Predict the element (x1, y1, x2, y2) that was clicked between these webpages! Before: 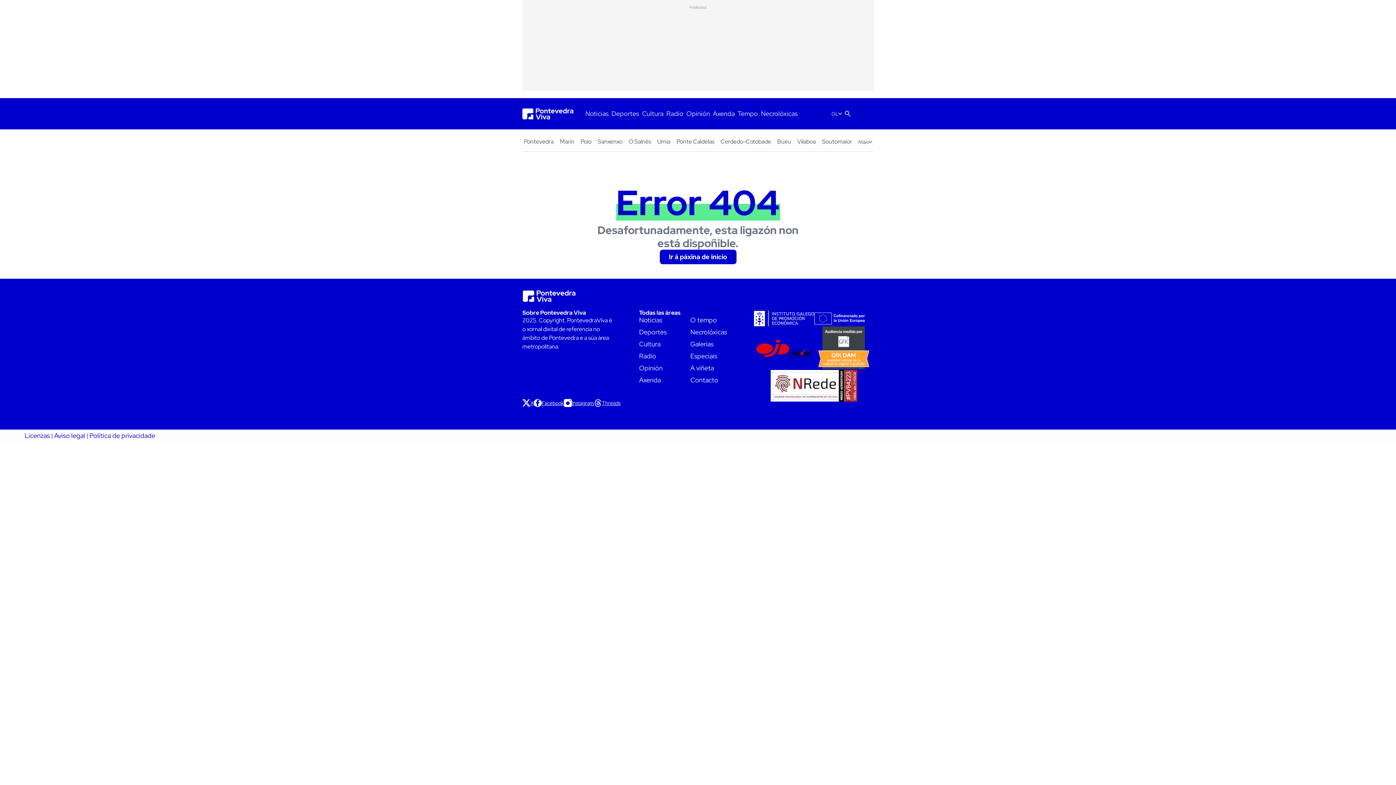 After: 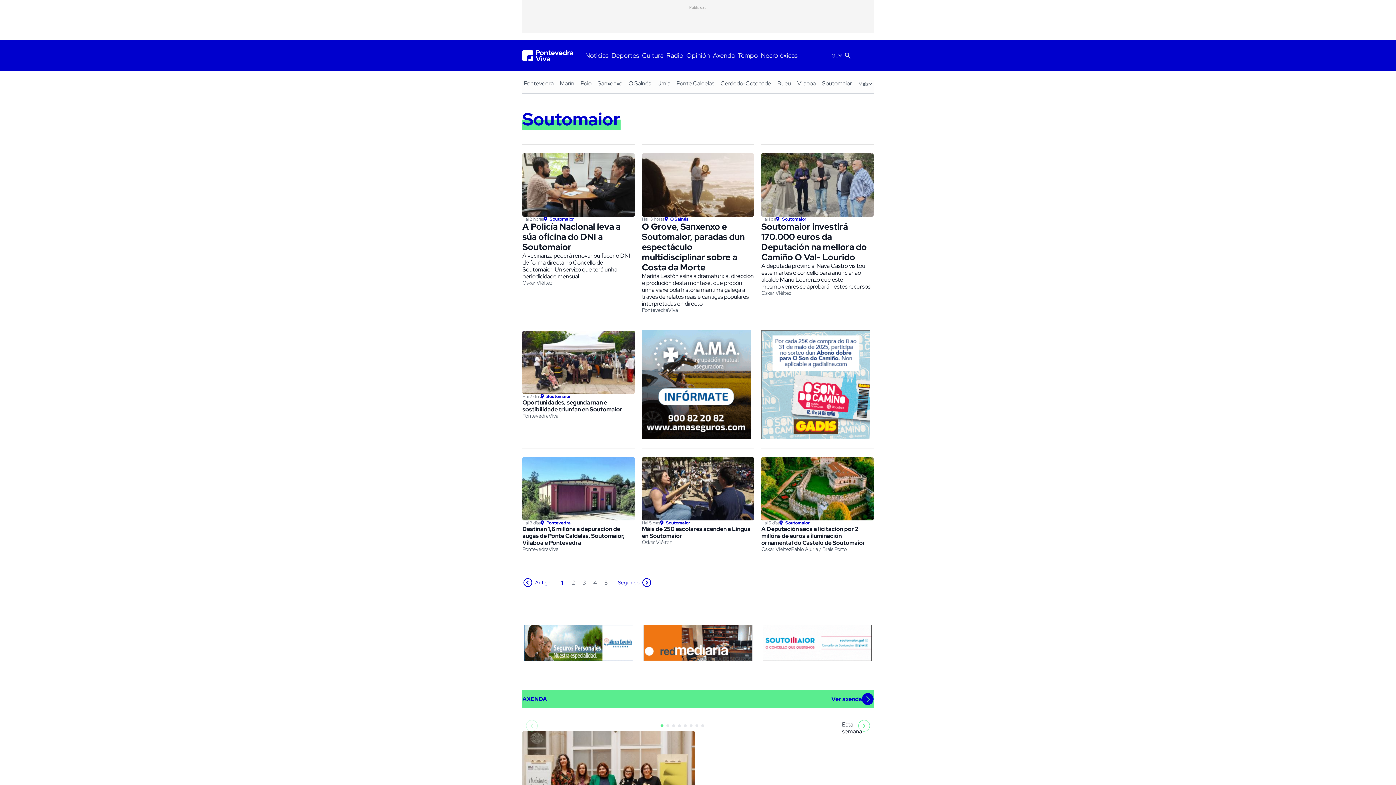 Action: label: Soutomaior bbox: (820, 138, 853, 145)